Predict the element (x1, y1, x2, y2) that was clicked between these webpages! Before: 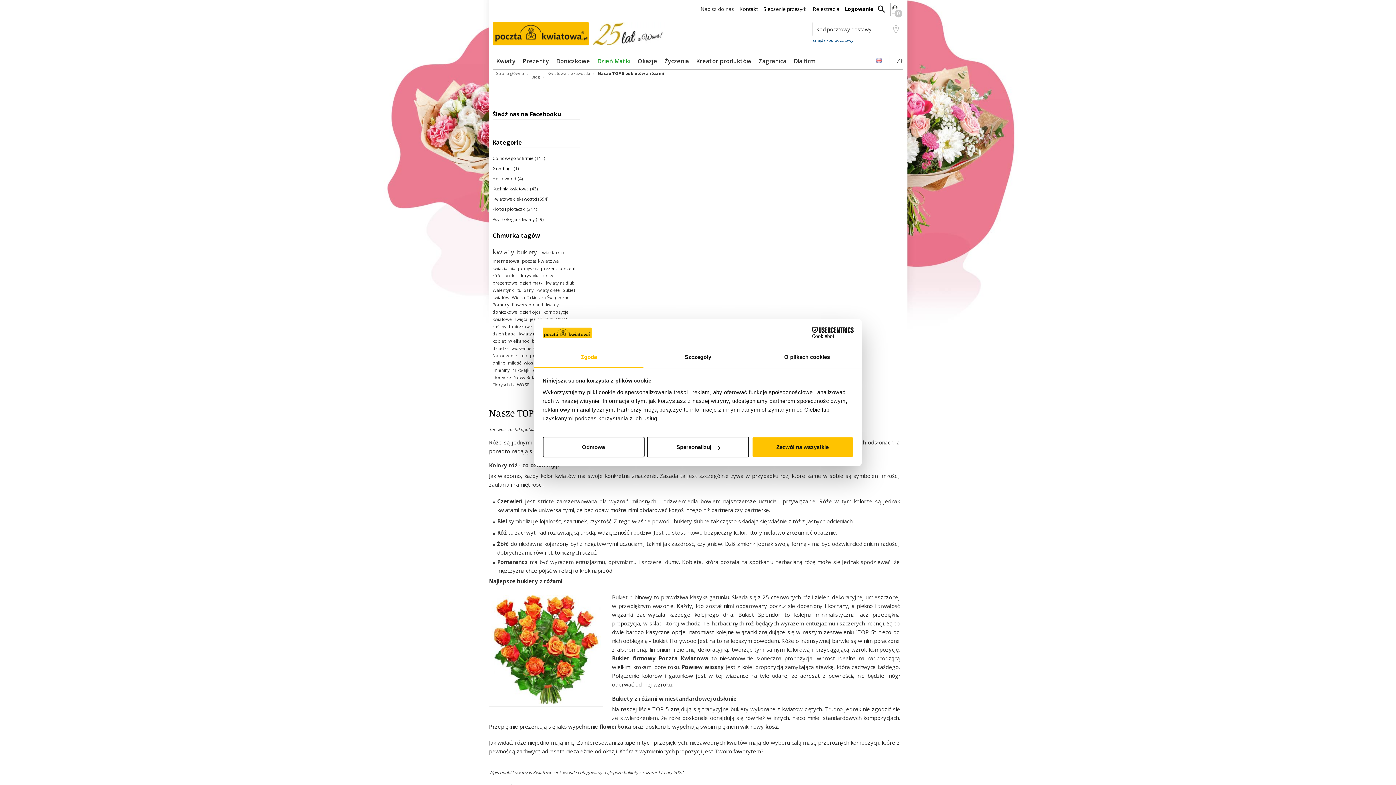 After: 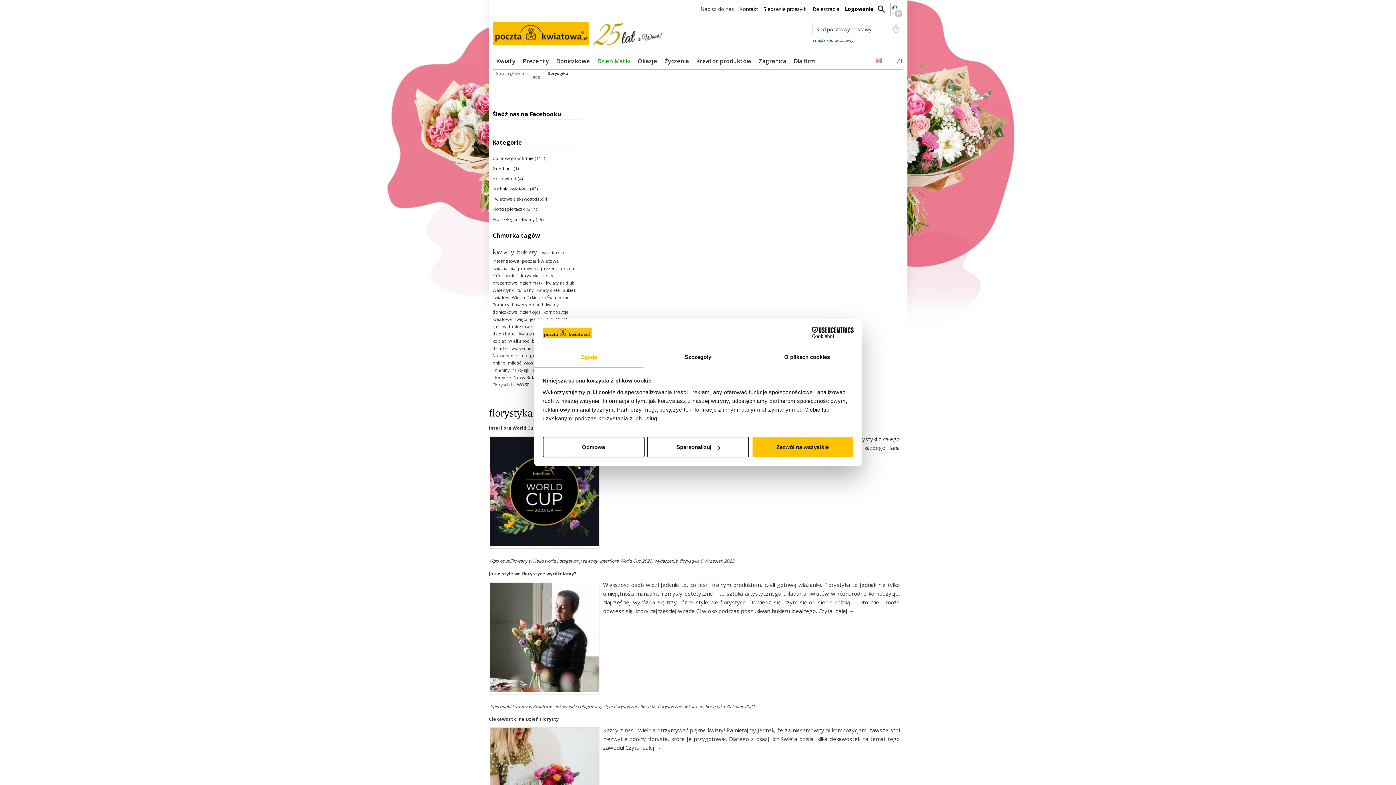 Action: bbox: (519, 272, 540, 278) label: florystyka